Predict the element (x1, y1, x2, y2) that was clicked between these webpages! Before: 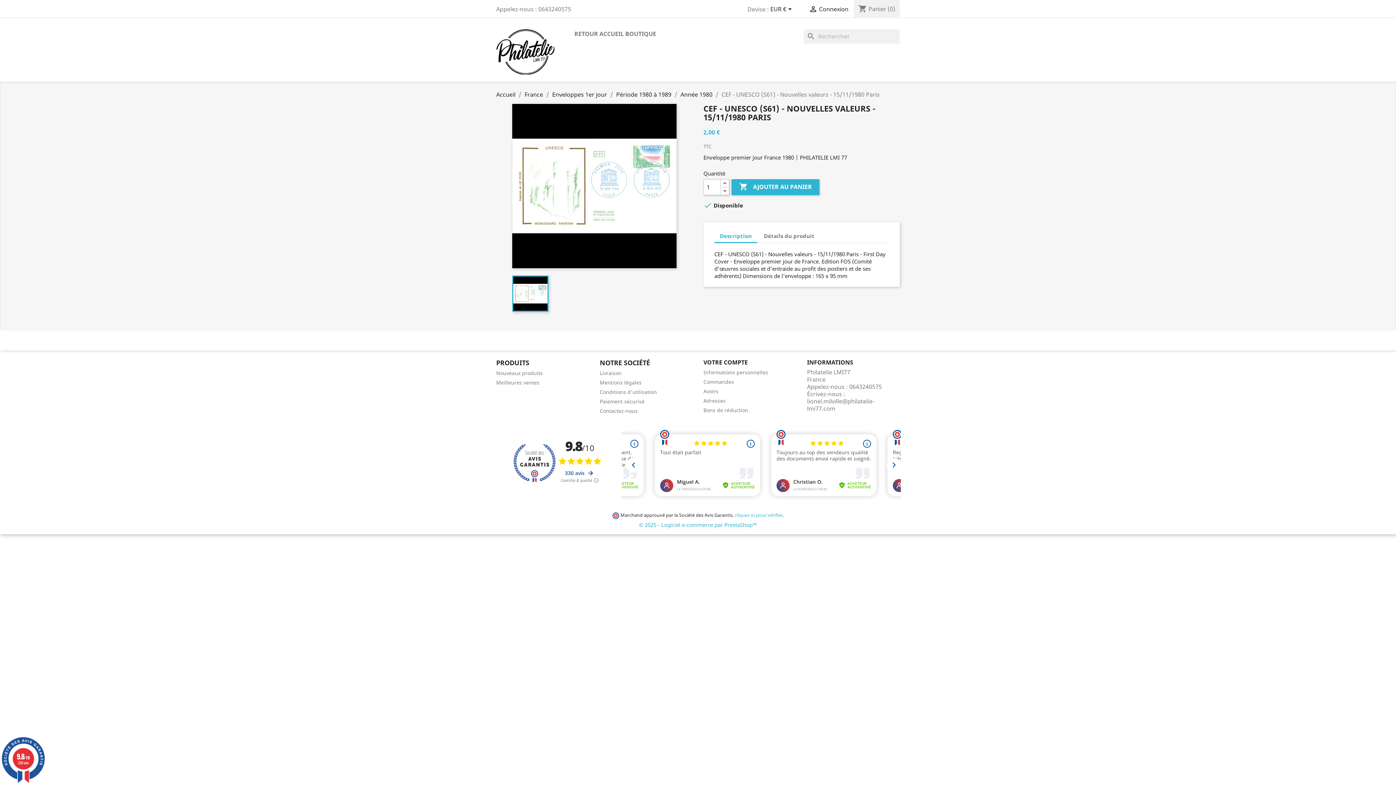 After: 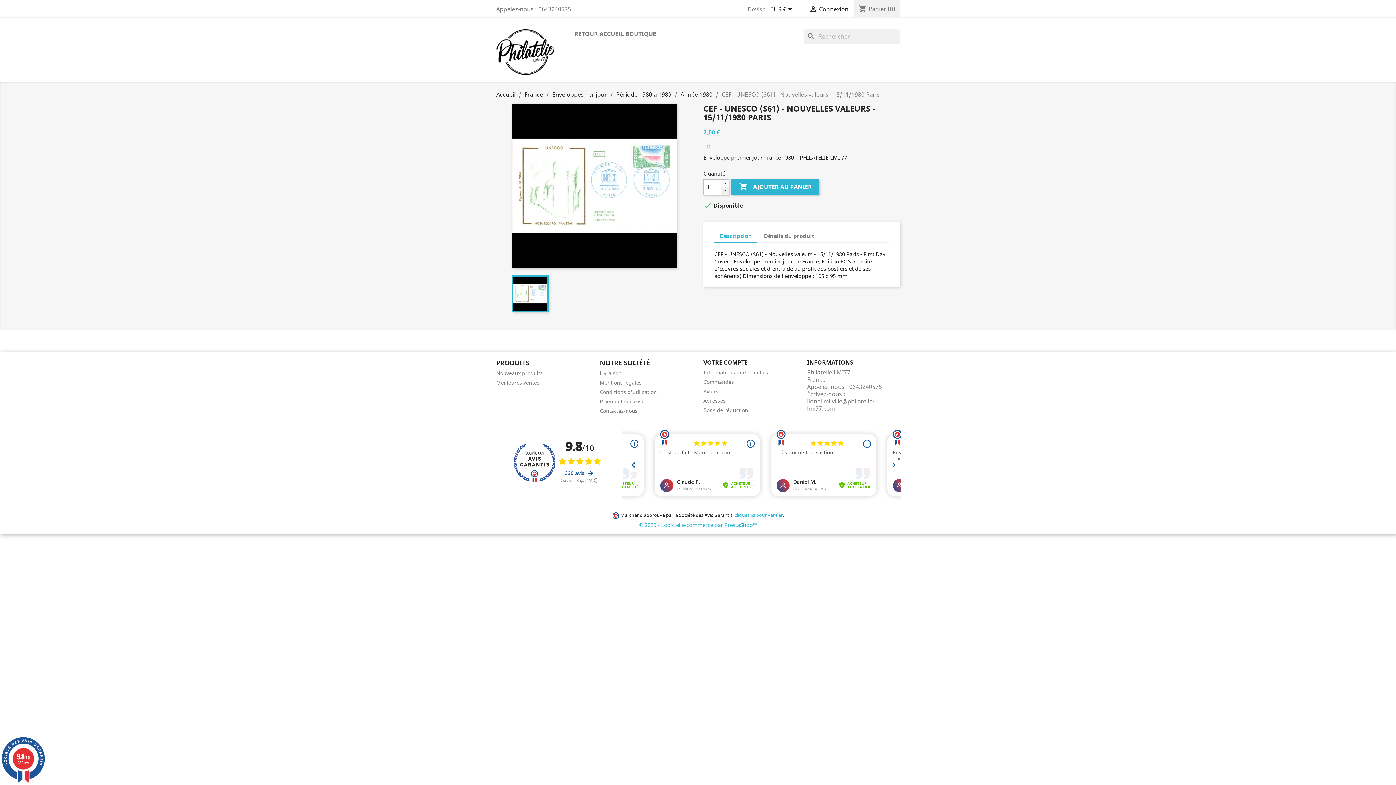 Action: bbox: (720, 186, 729, 195)